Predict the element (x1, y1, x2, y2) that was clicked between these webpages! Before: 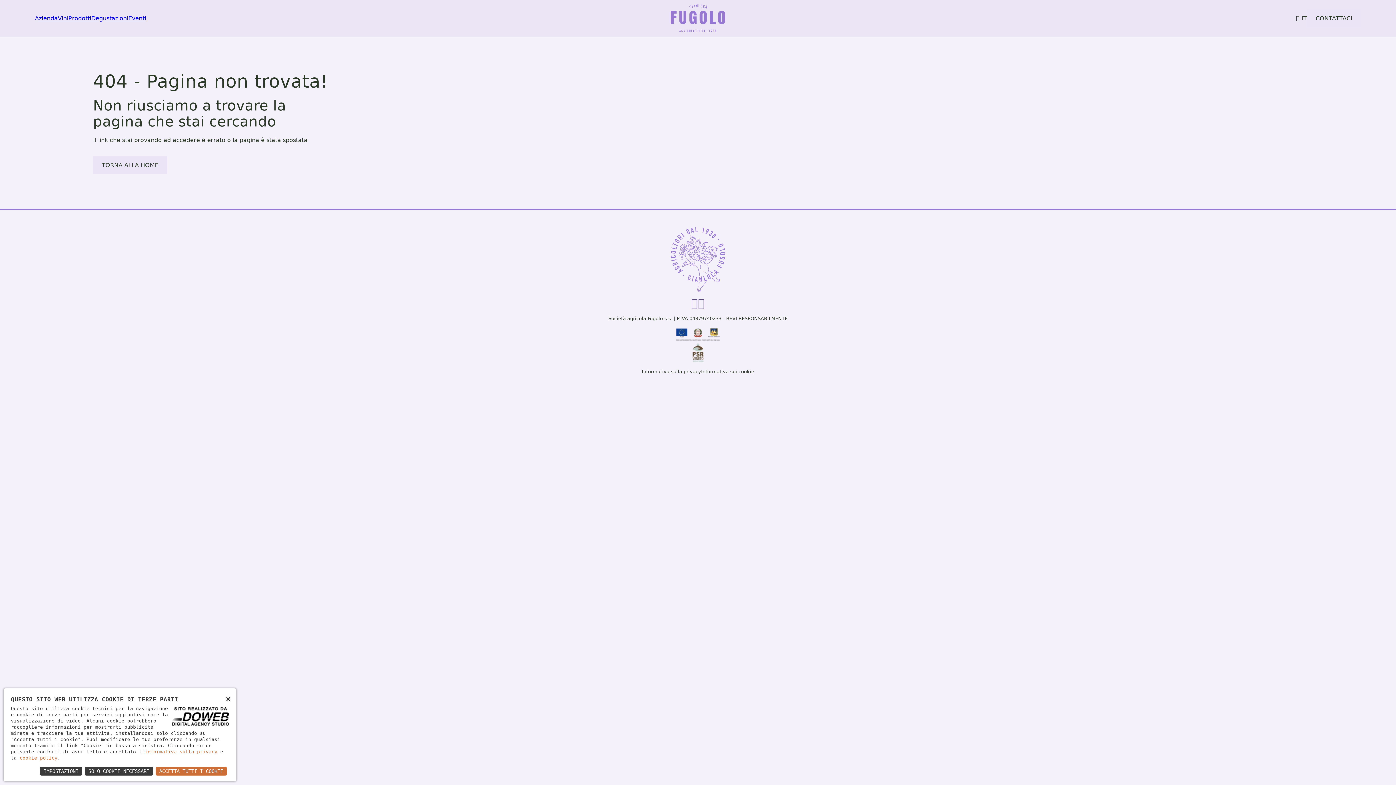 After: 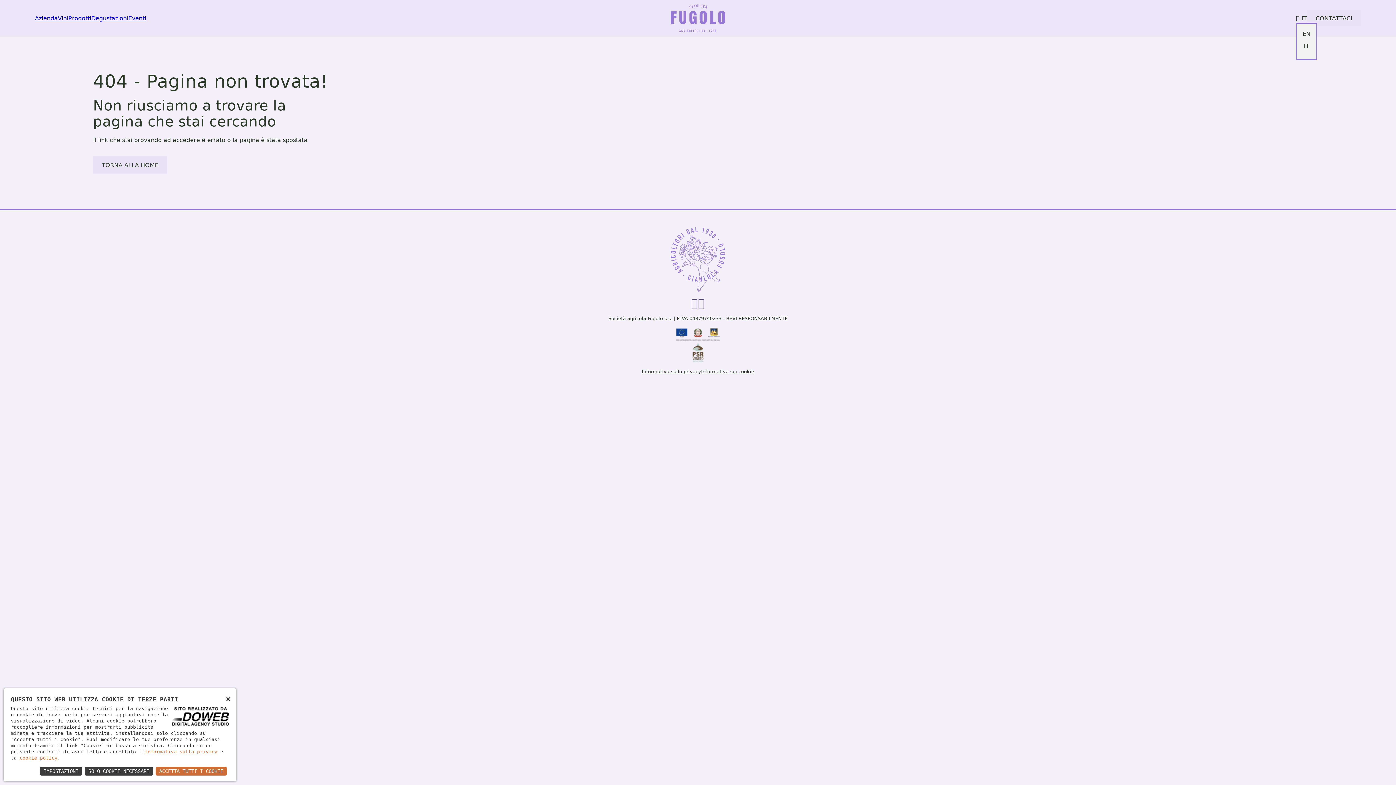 Action: label:  IT bbox: (1296, 13, 1307, 22)